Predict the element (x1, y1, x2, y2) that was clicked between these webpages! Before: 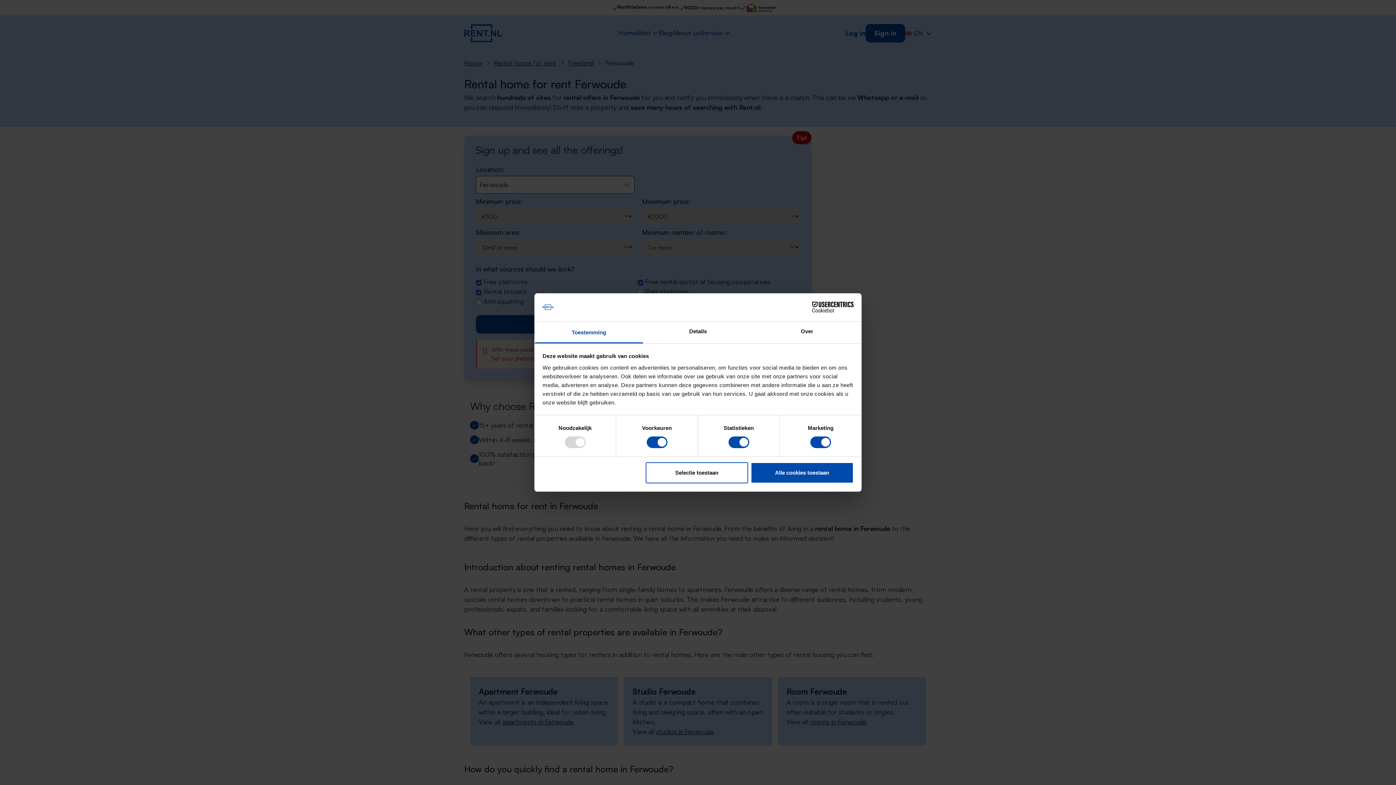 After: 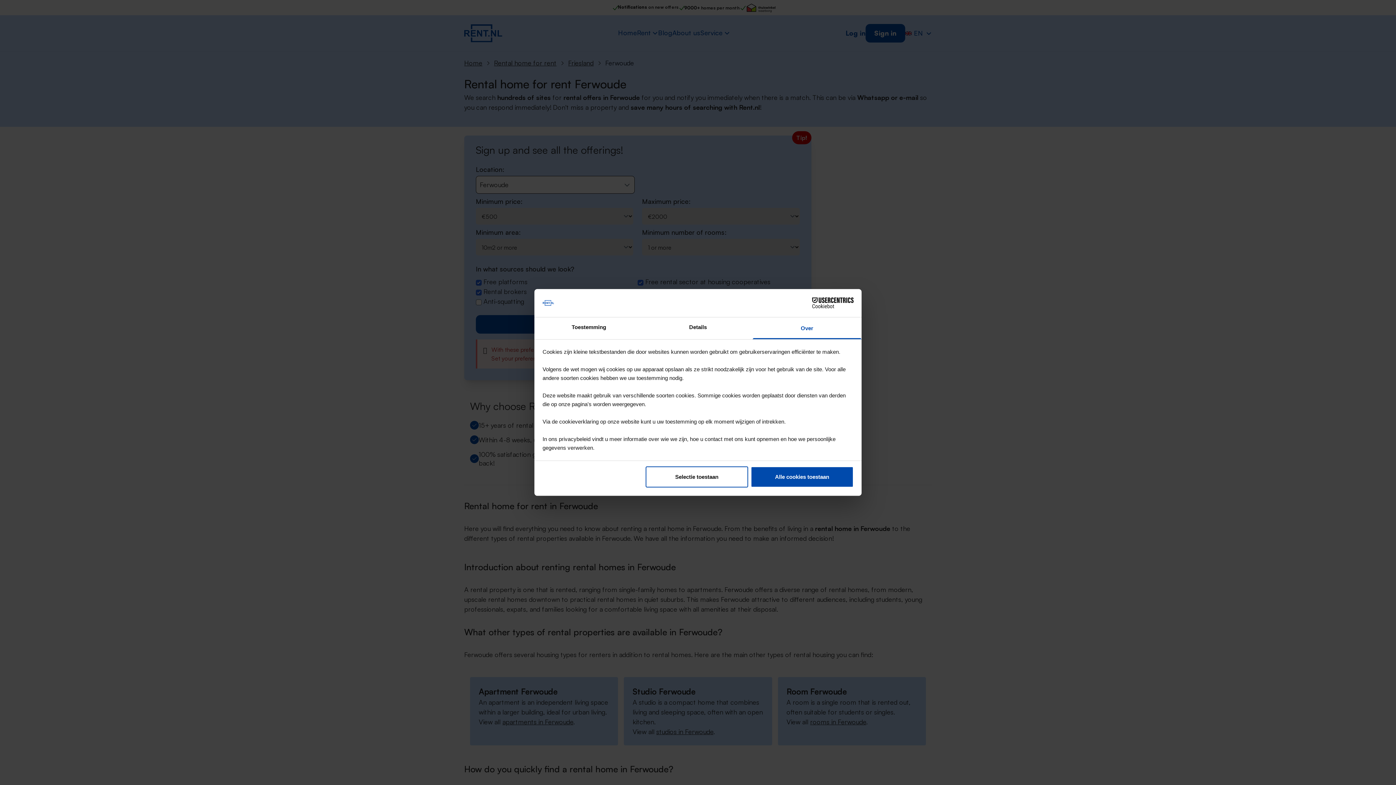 Action: bbox: (752, 321, 861, 343) label: Over